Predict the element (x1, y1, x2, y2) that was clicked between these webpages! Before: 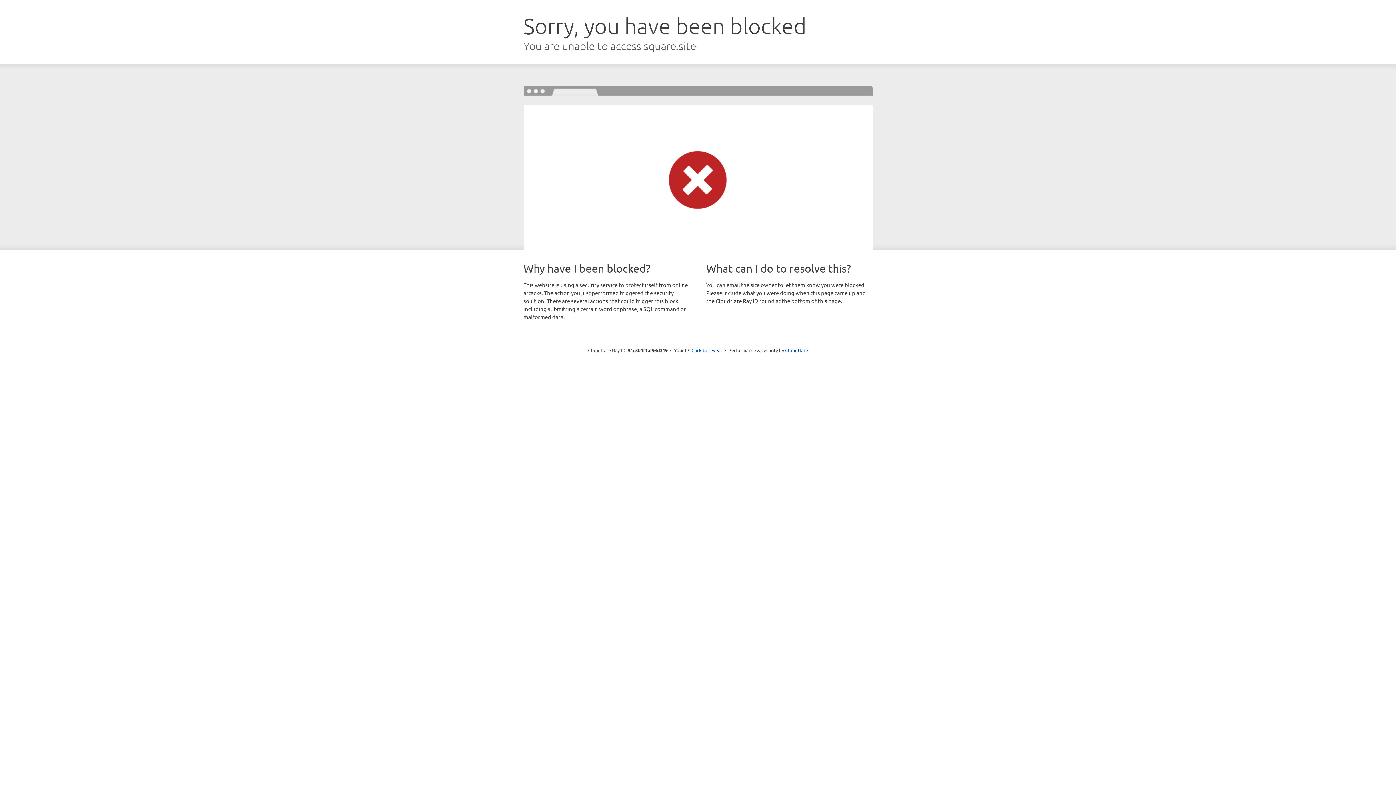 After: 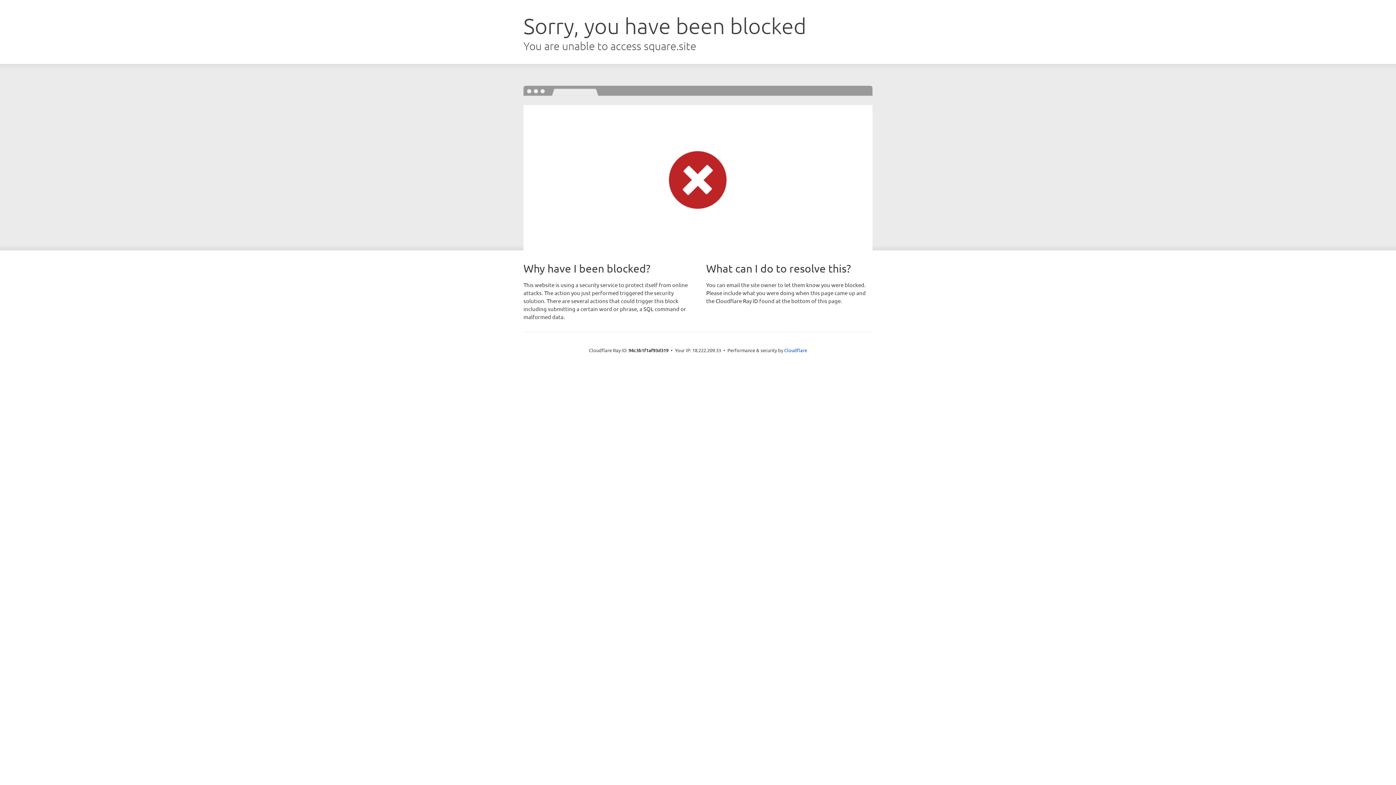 Action: bbox: (691, 346, 722, 353) label: Click to reveal